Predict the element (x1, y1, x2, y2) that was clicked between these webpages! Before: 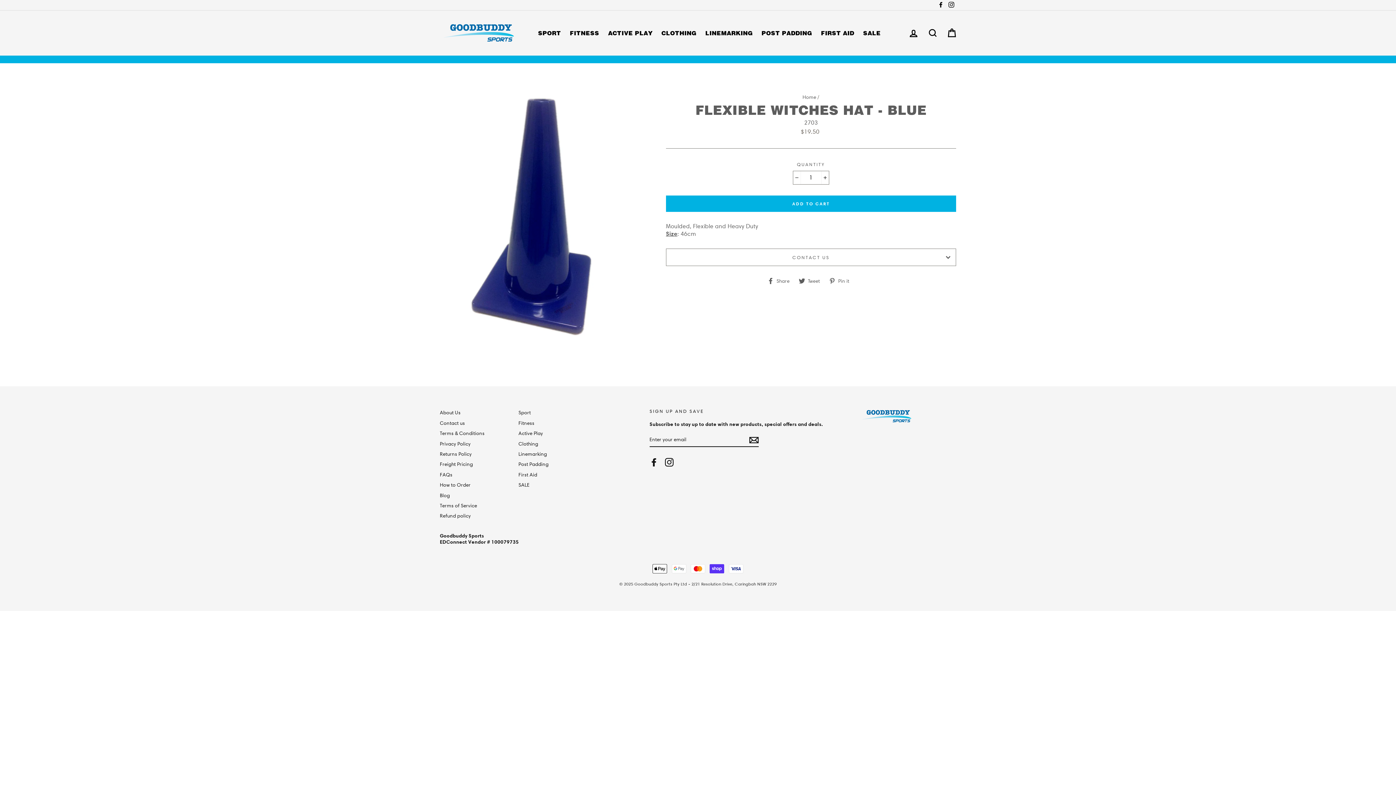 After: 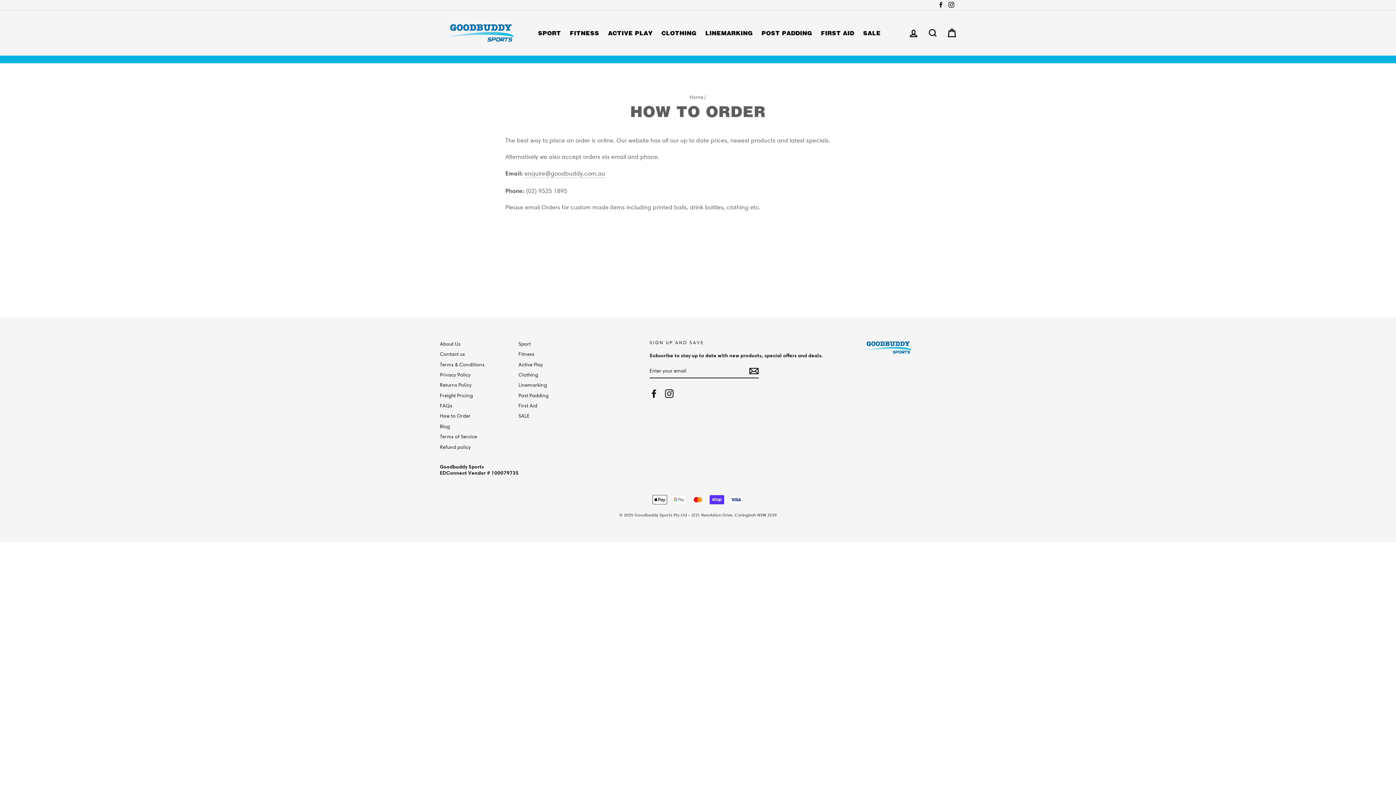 Action: label: How to Order bbox: (440, 480, 510, 489)